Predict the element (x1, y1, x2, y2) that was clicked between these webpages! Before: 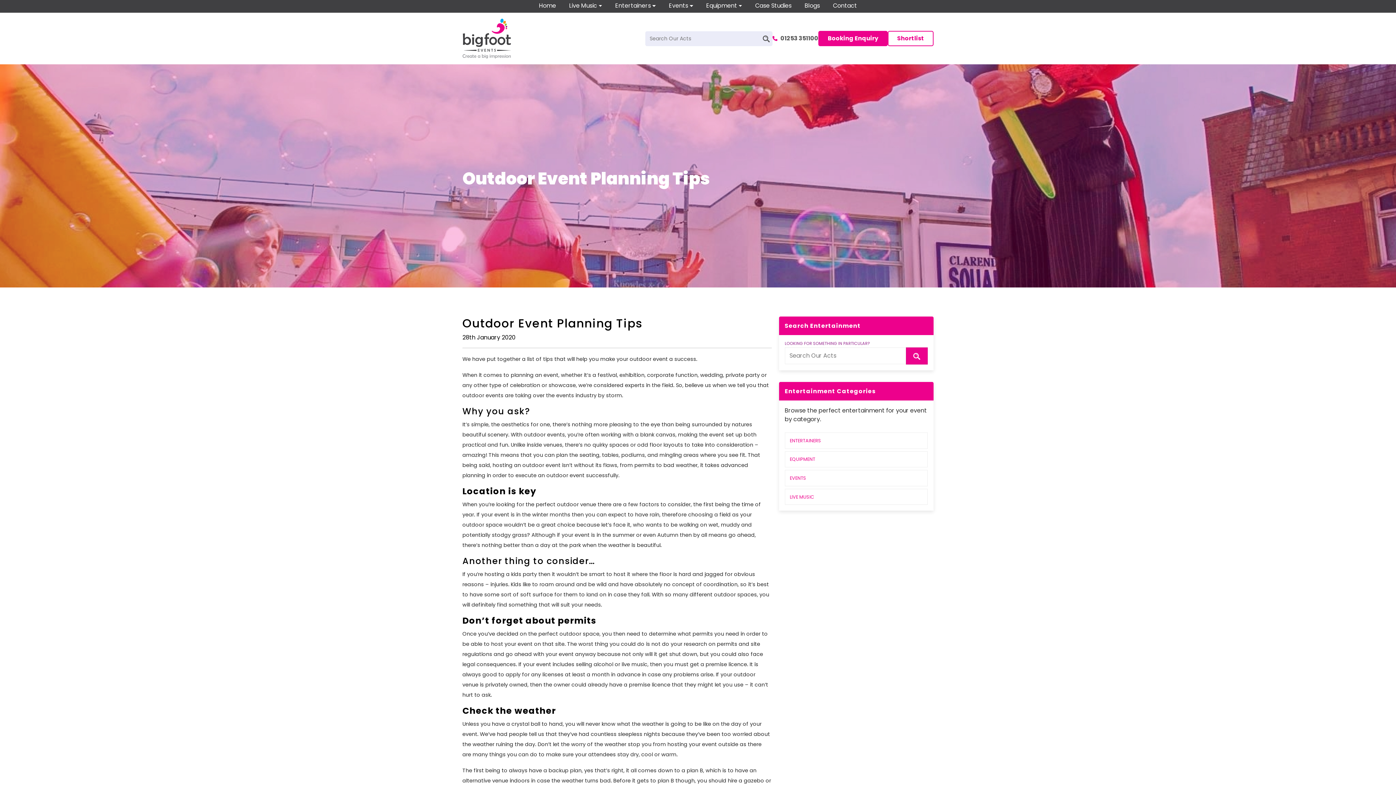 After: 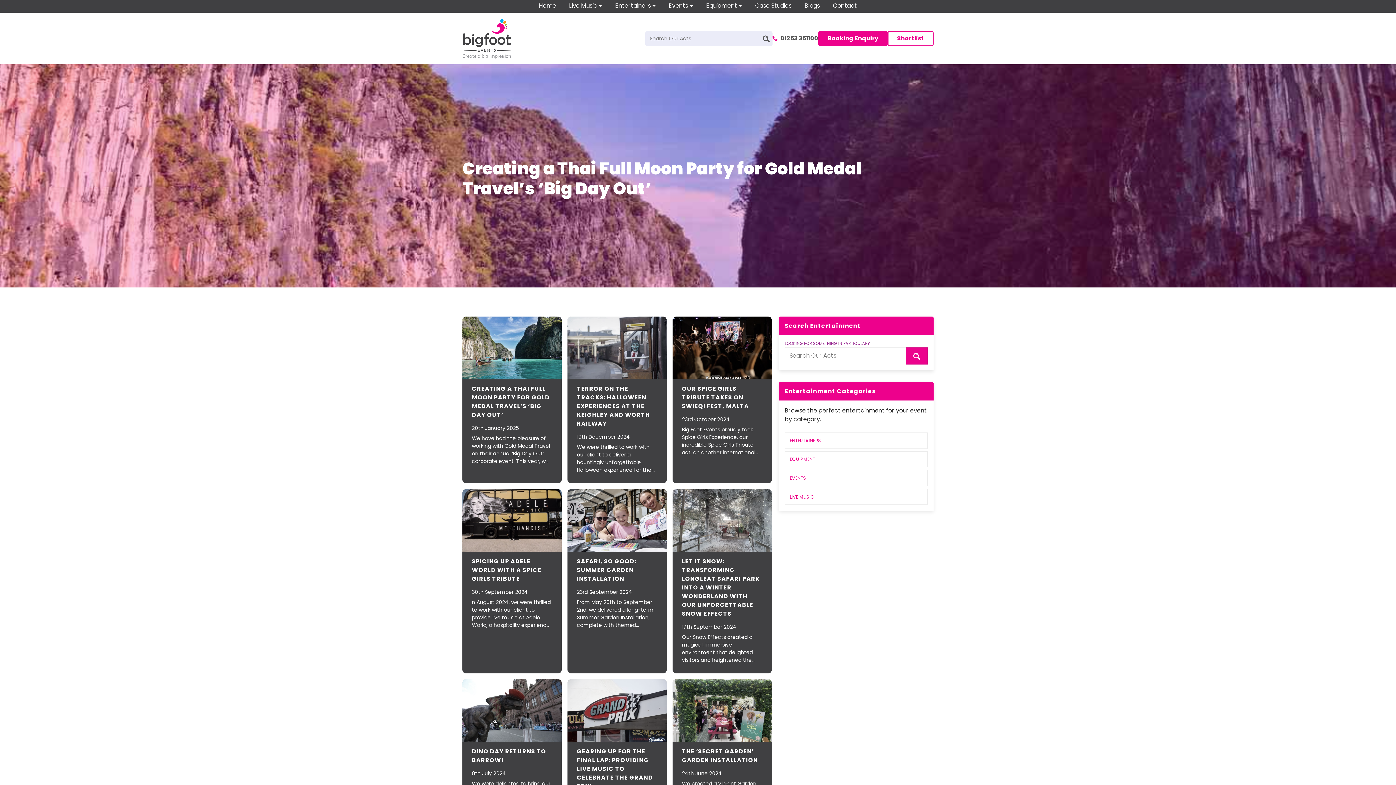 Action: bbox: (752, 0, 794, 12) label: Case Studies